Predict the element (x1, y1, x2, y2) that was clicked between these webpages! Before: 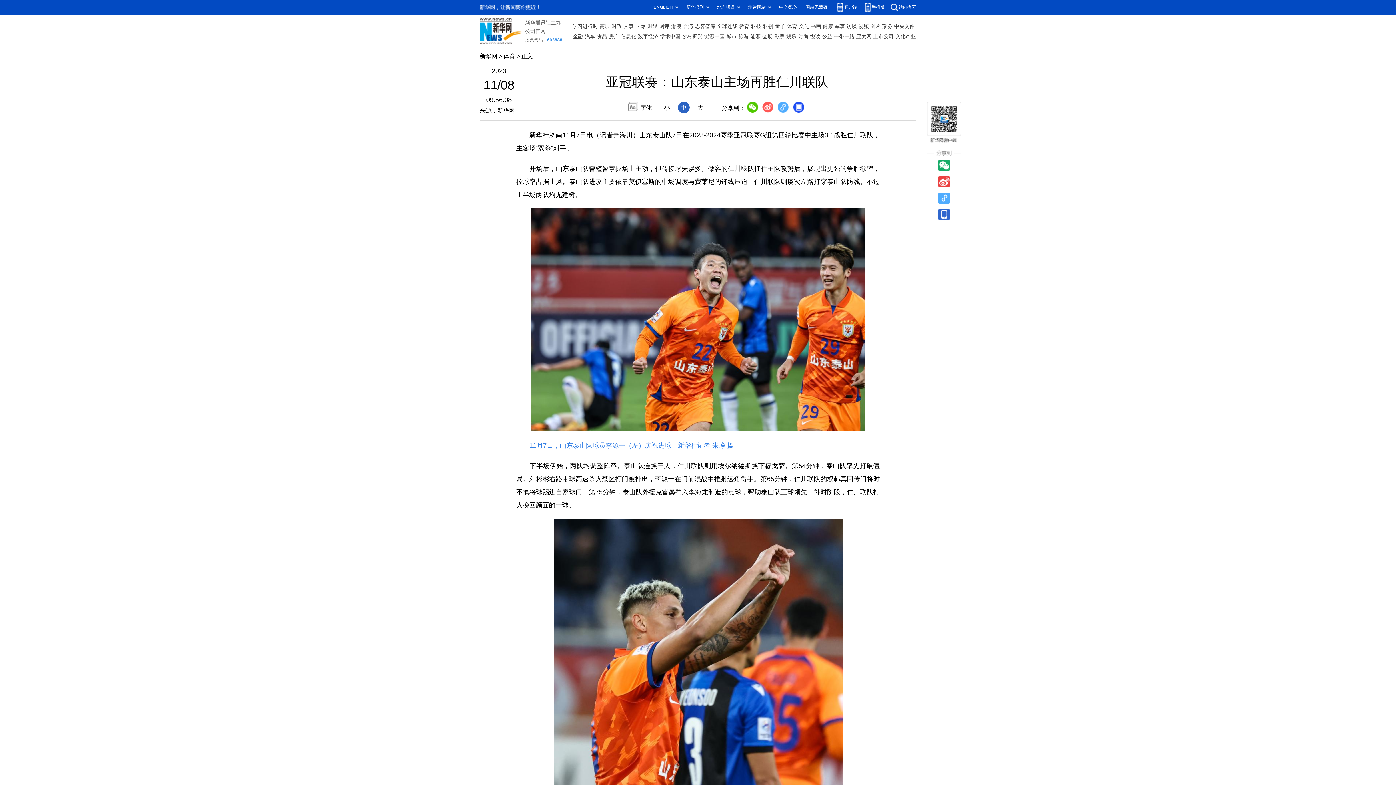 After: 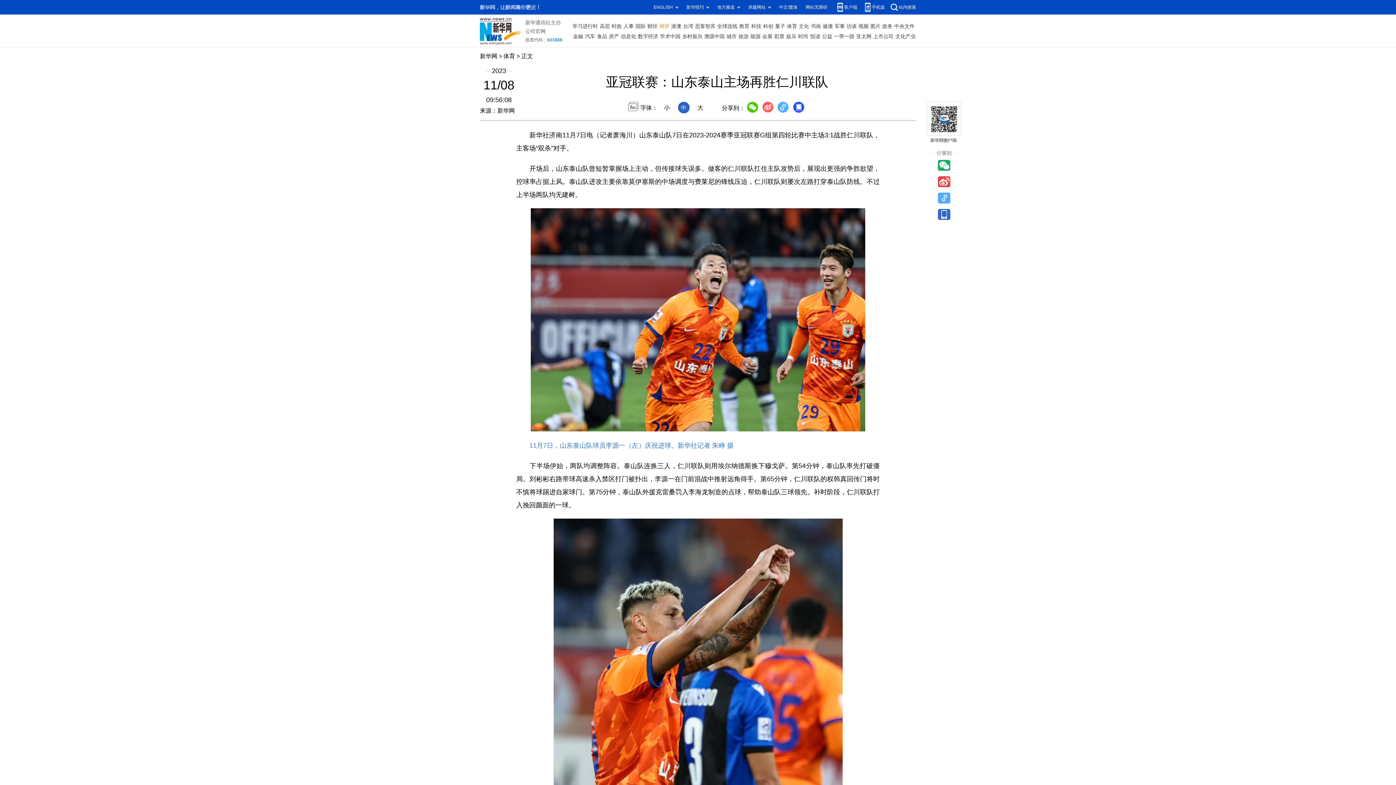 Action: bbox: (659, 21, 669, 31) label: 网评